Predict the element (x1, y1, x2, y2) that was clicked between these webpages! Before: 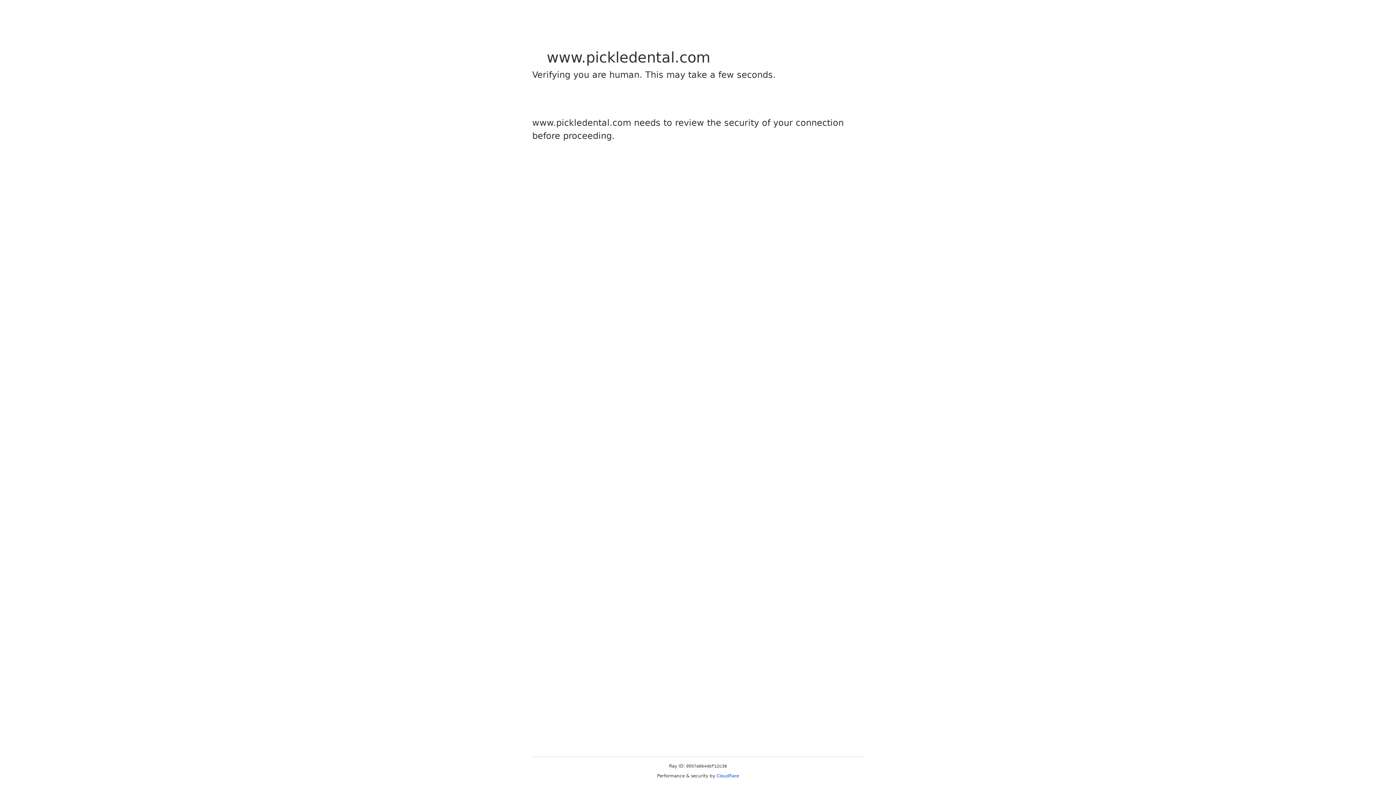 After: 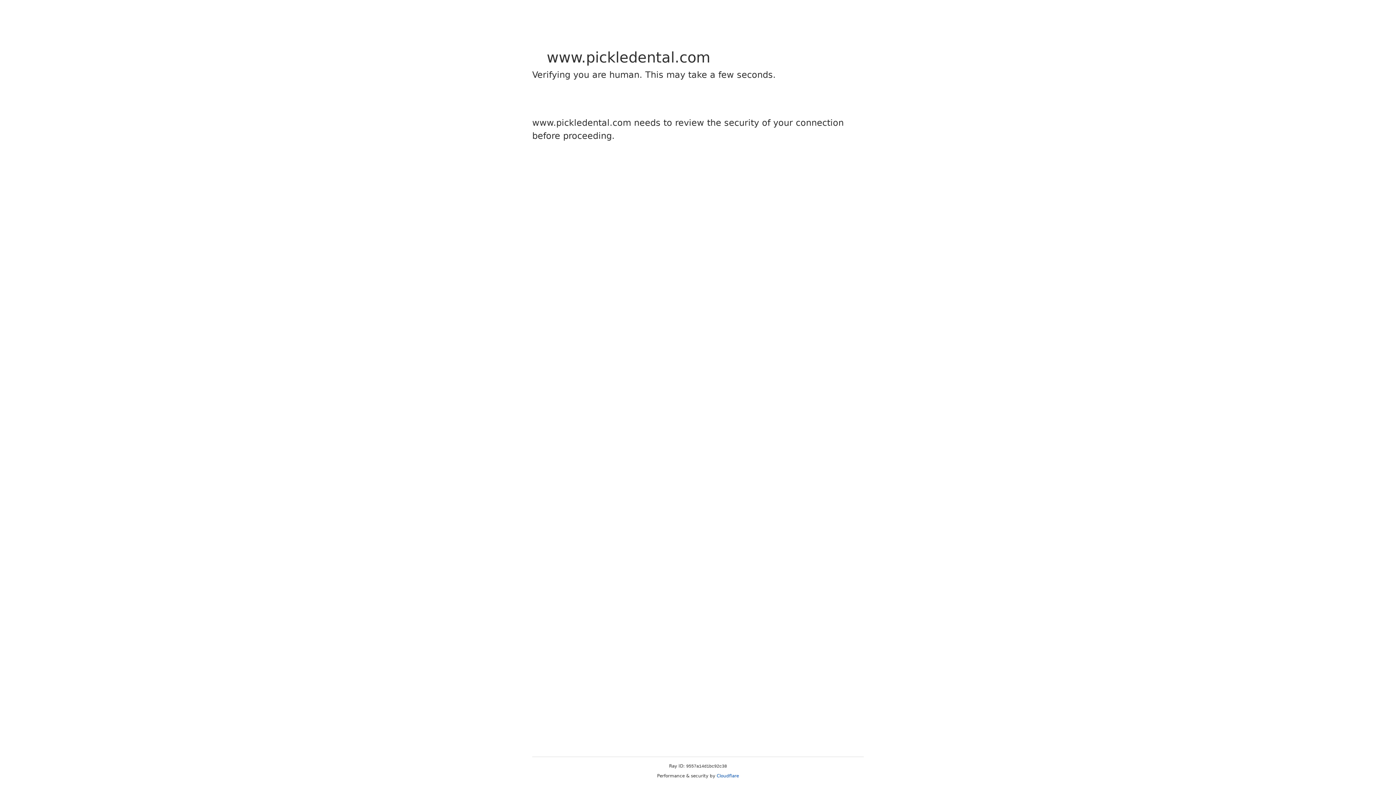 Action: label: Cloudflare bbox: (716, 773, 739, 778)